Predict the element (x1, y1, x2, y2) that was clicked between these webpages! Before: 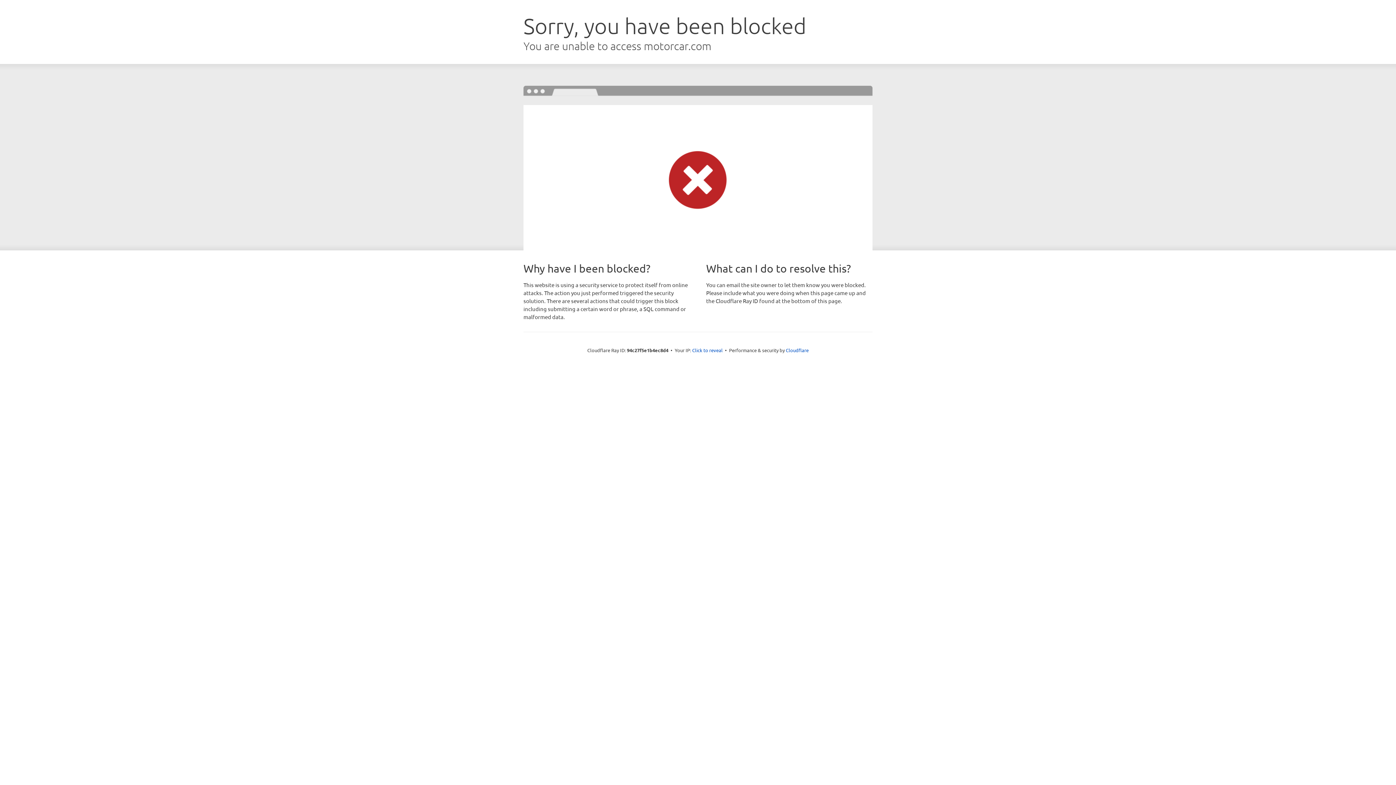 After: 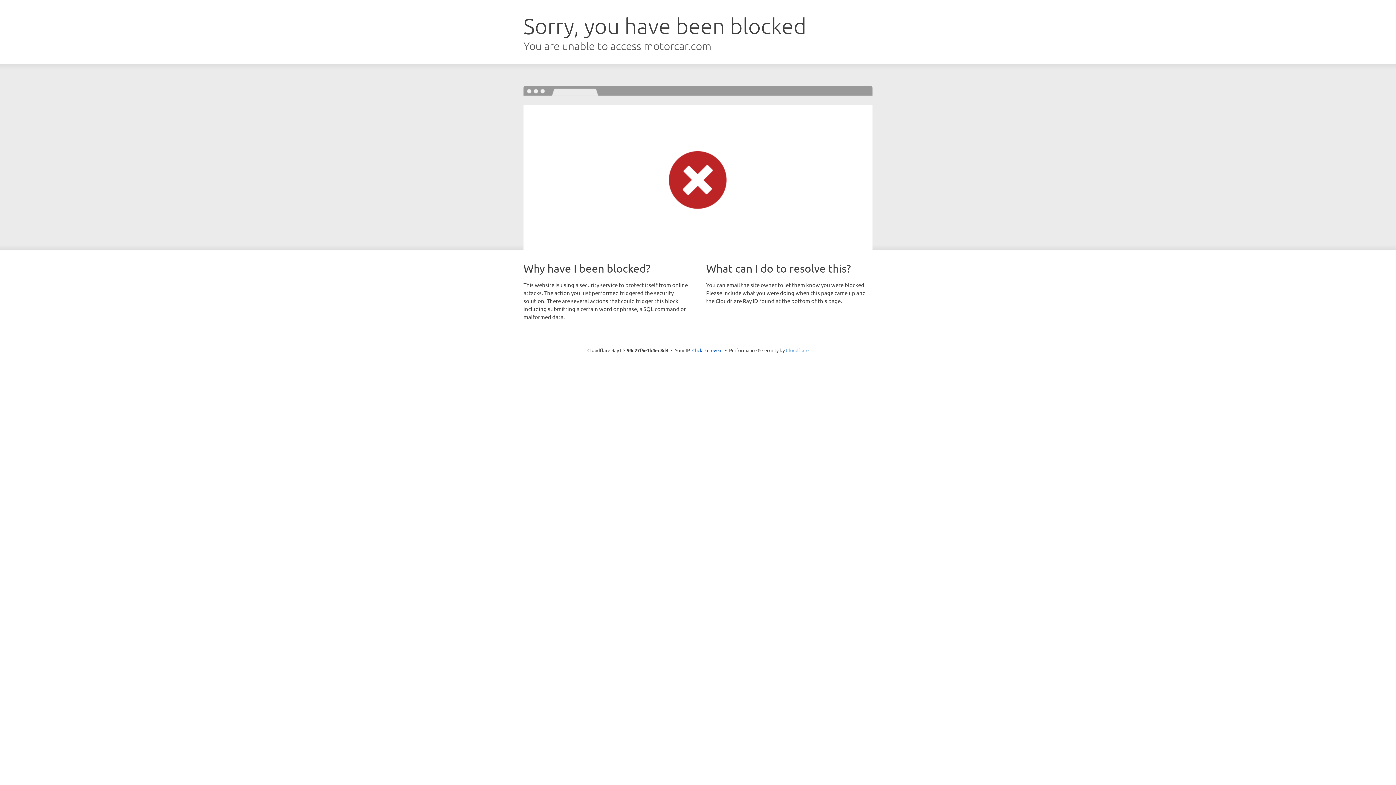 Action: label: Cloudflare bbox: (786, 347, 808, 353)